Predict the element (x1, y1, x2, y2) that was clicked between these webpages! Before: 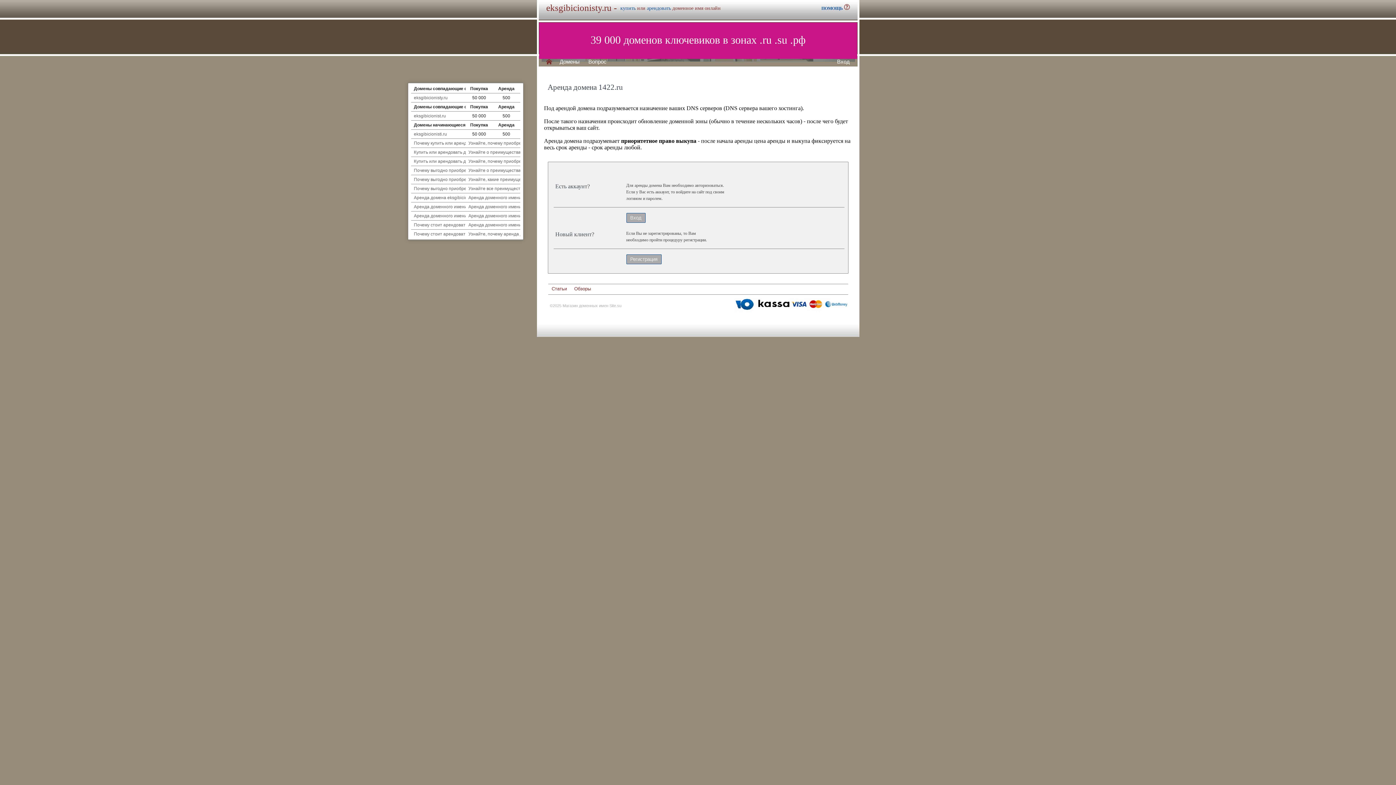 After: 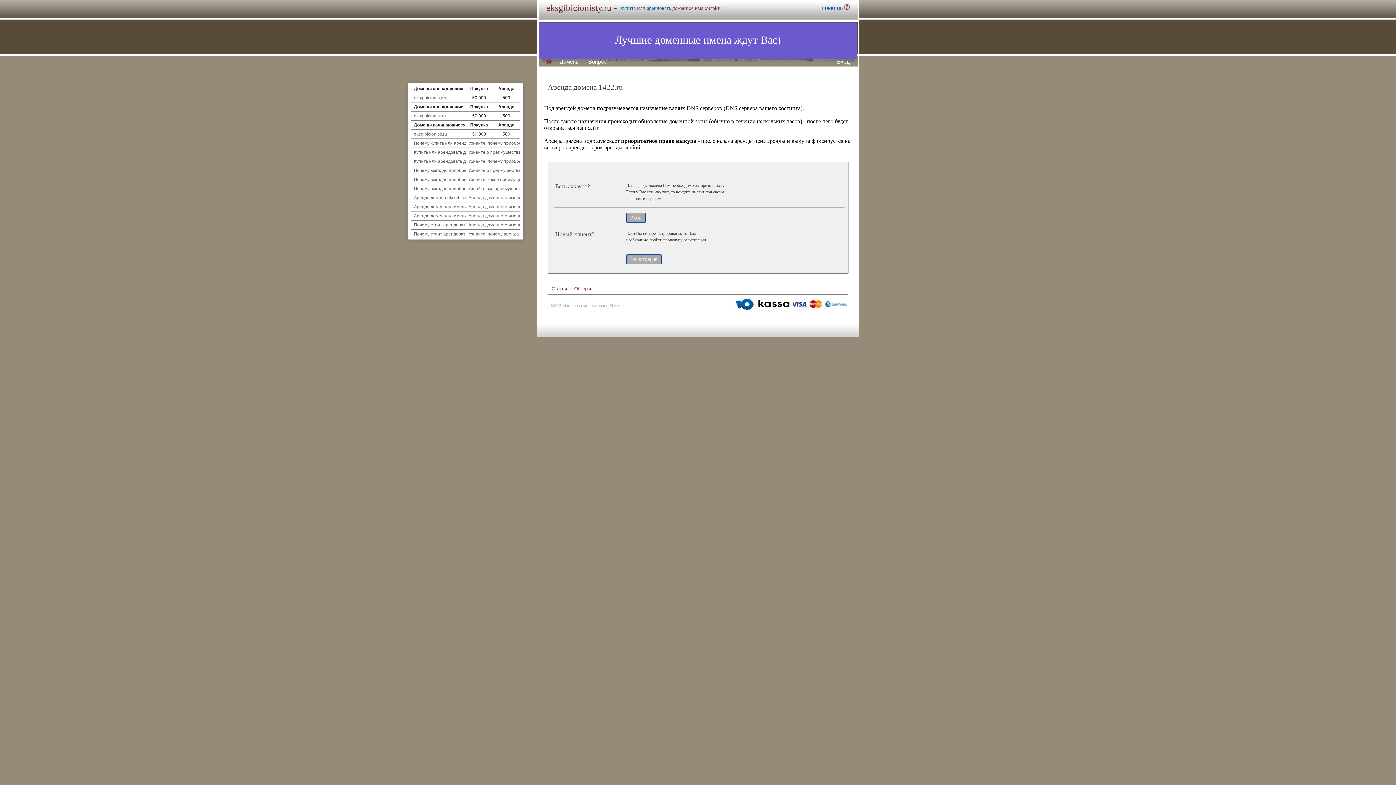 Action: bbox: (734, 309, 848, 313)